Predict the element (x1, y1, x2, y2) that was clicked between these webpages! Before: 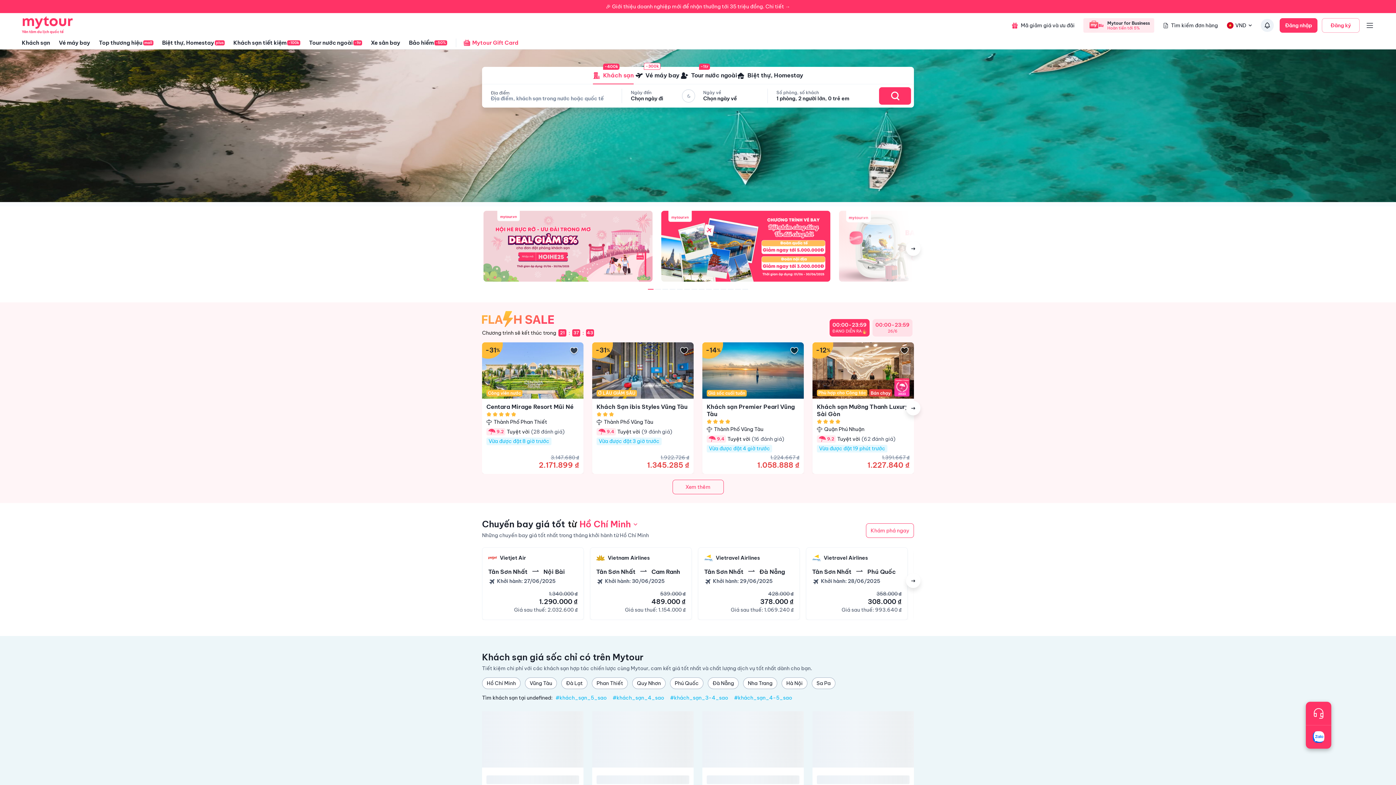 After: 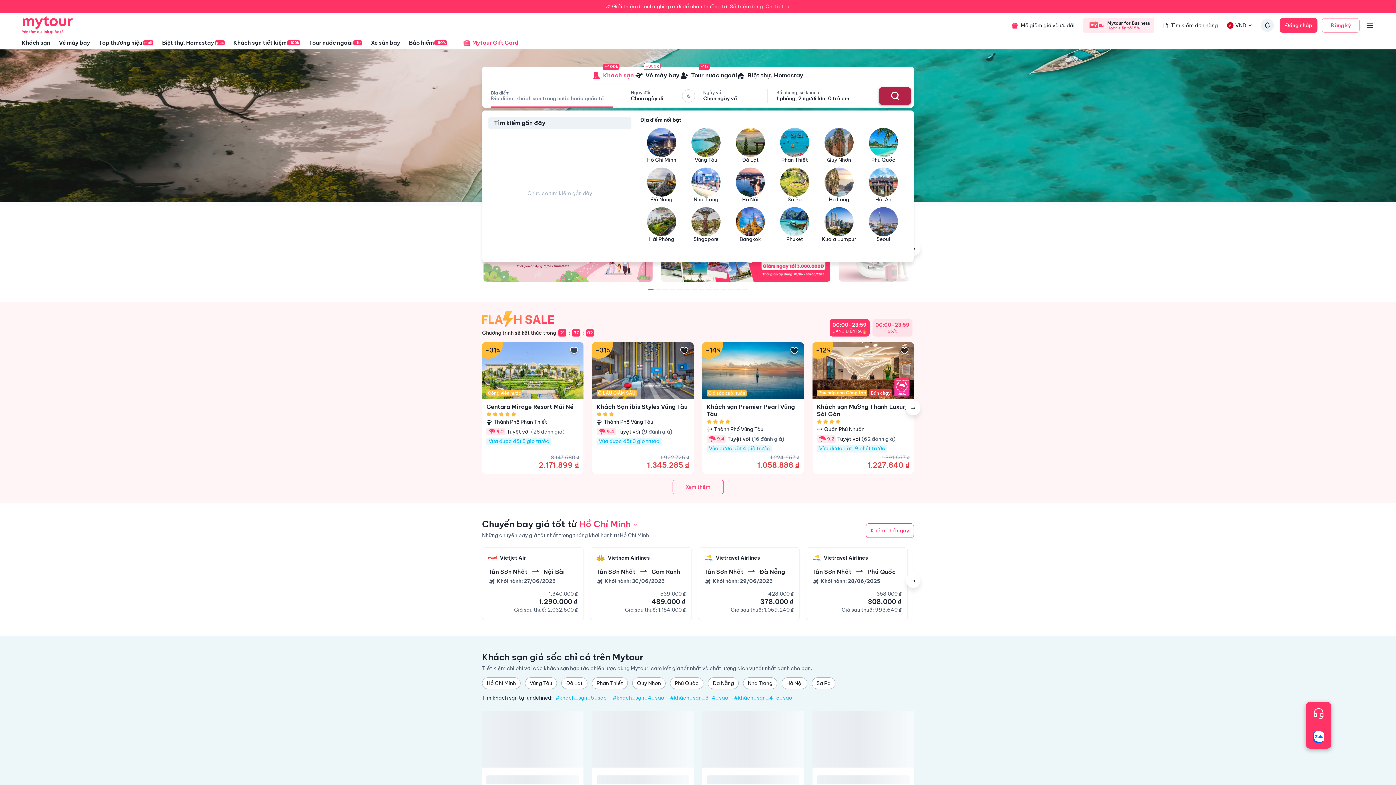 Action: label: Search Hotel bbox: (879, 87, 911, 104)